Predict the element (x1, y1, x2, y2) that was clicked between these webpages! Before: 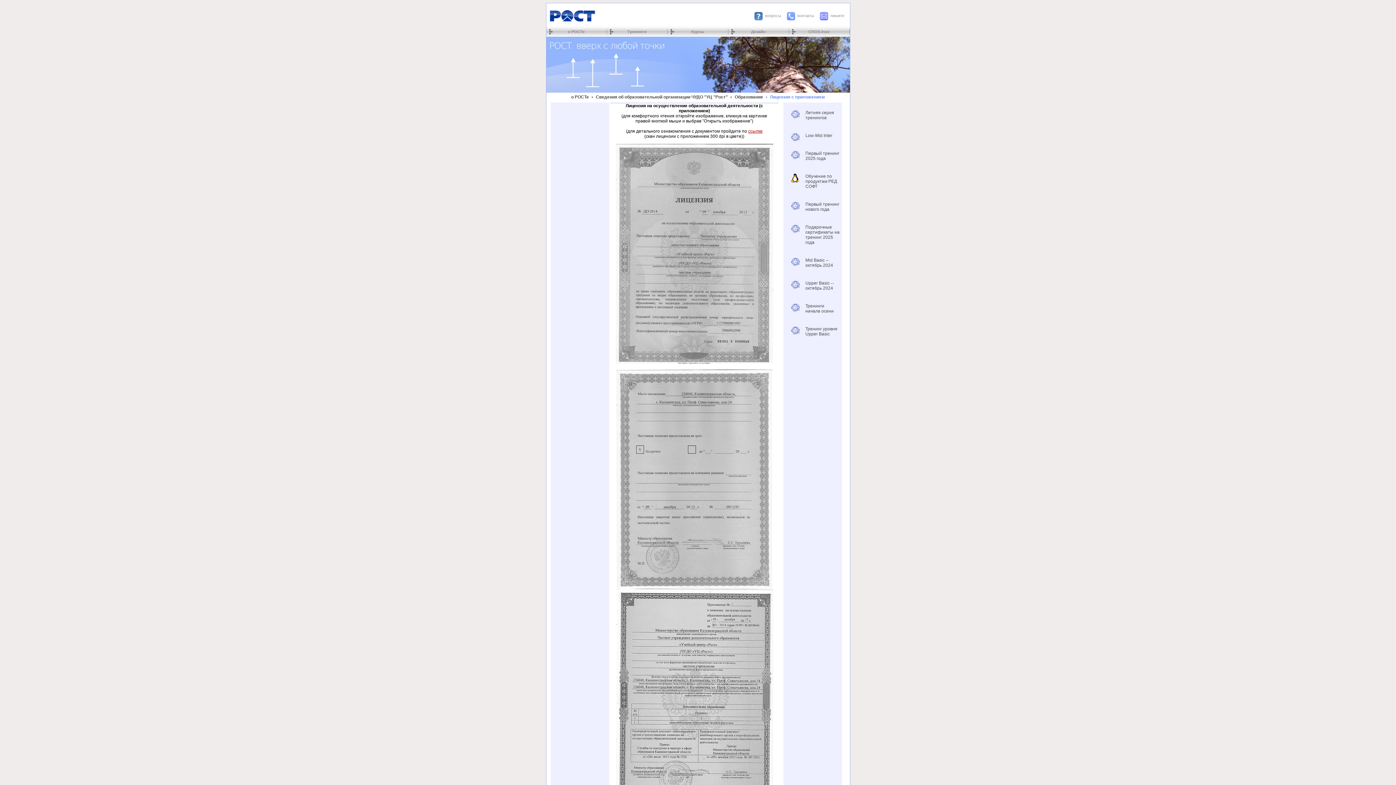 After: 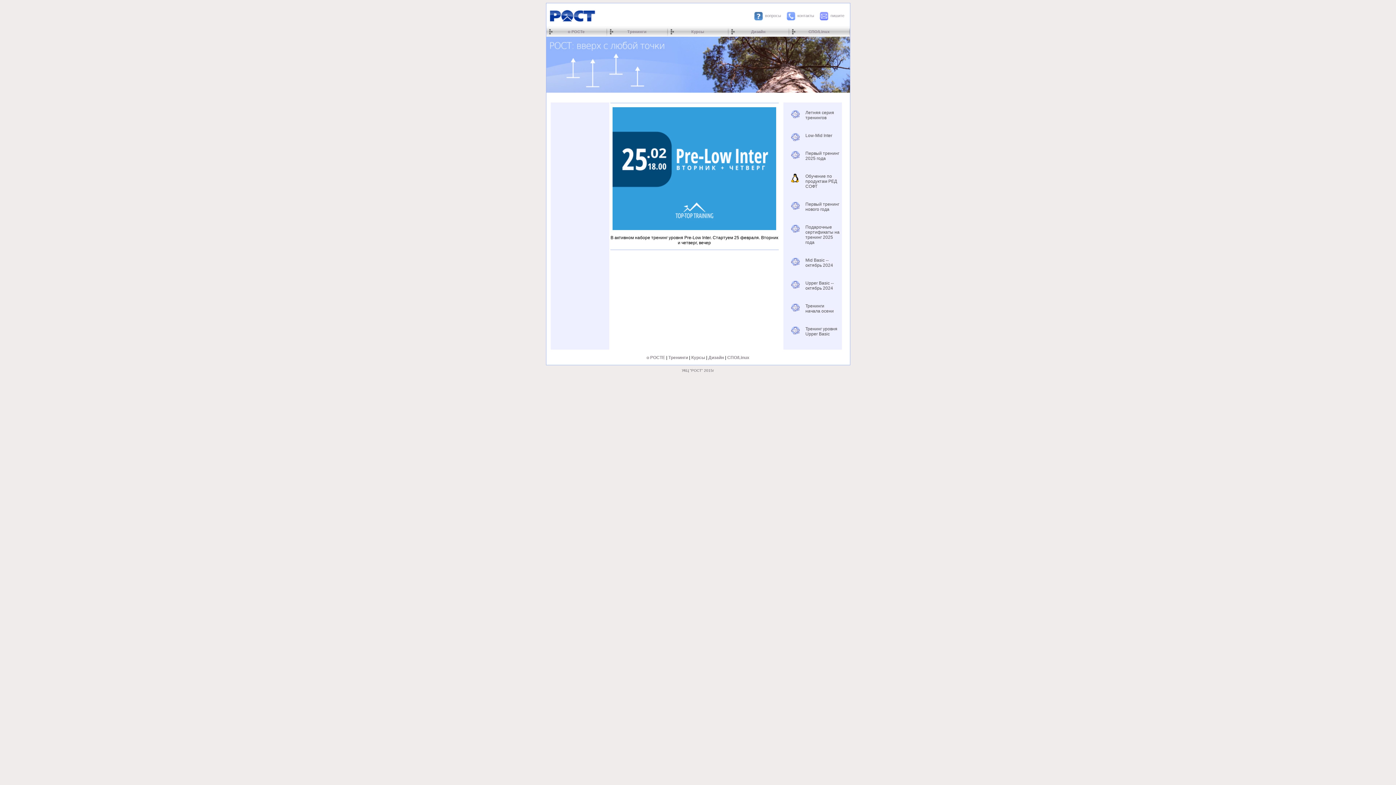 Action: bbox: (805, 150, 839, 161) label: Первый тренинг 2025 года